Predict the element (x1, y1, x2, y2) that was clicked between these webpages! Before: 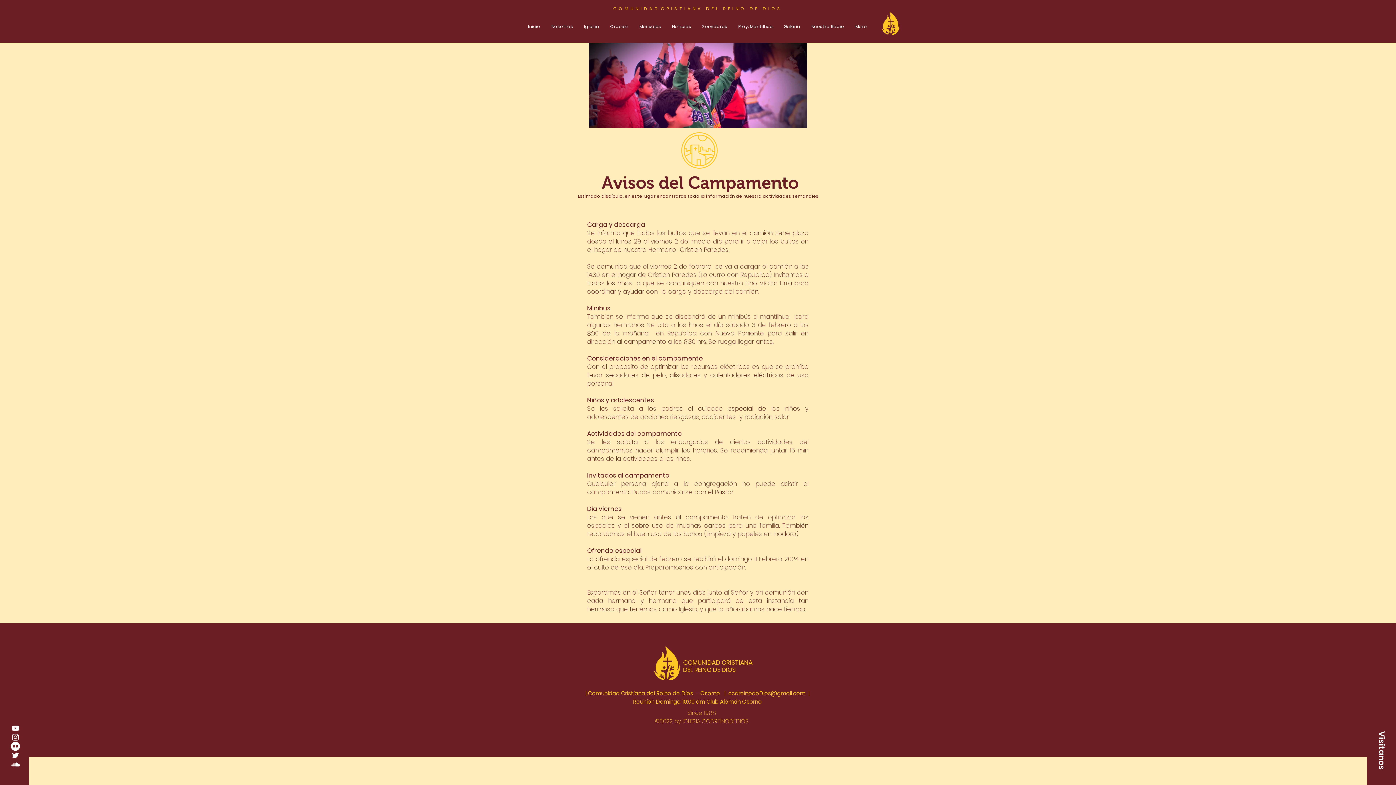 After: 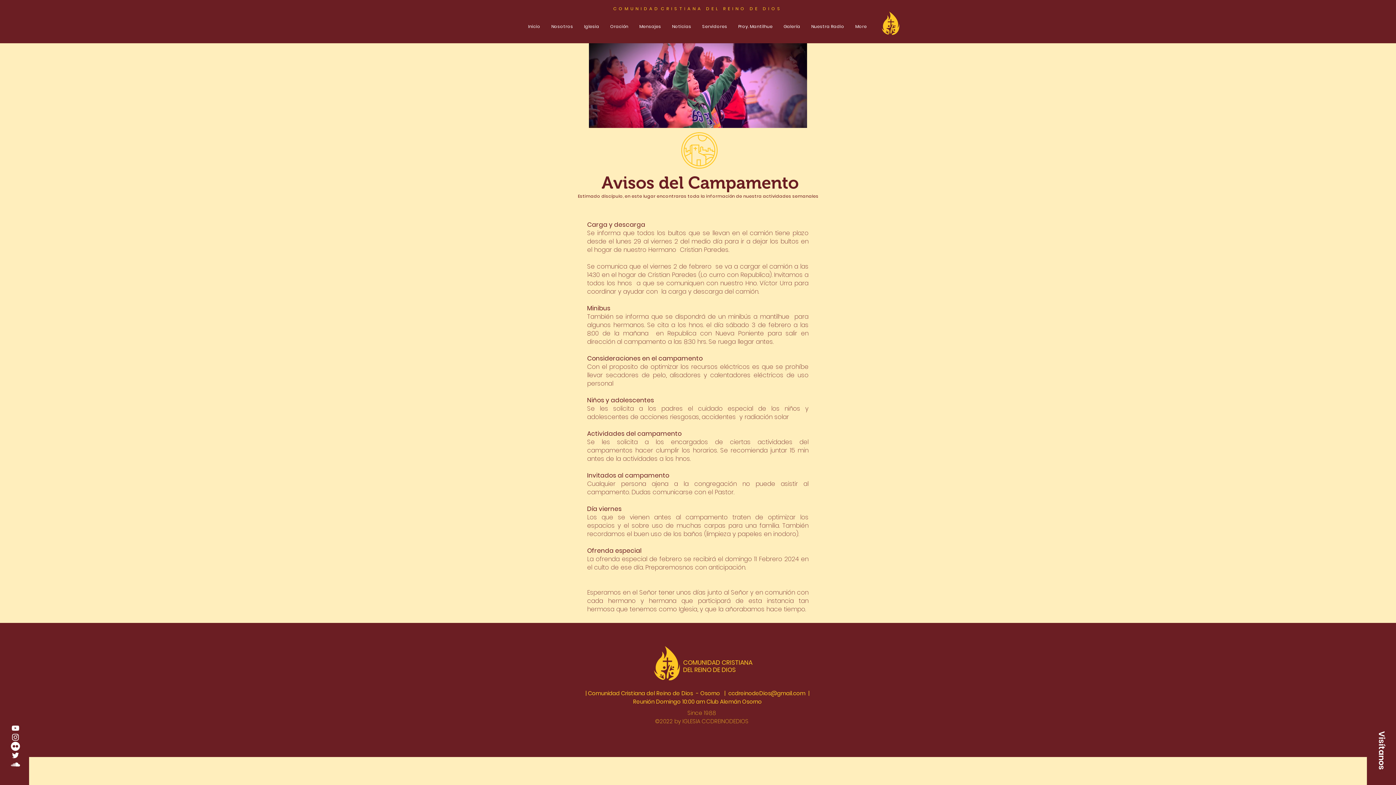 Action: bbox: (10, 724, 20, 733) label: Blanco Icono de YouTube